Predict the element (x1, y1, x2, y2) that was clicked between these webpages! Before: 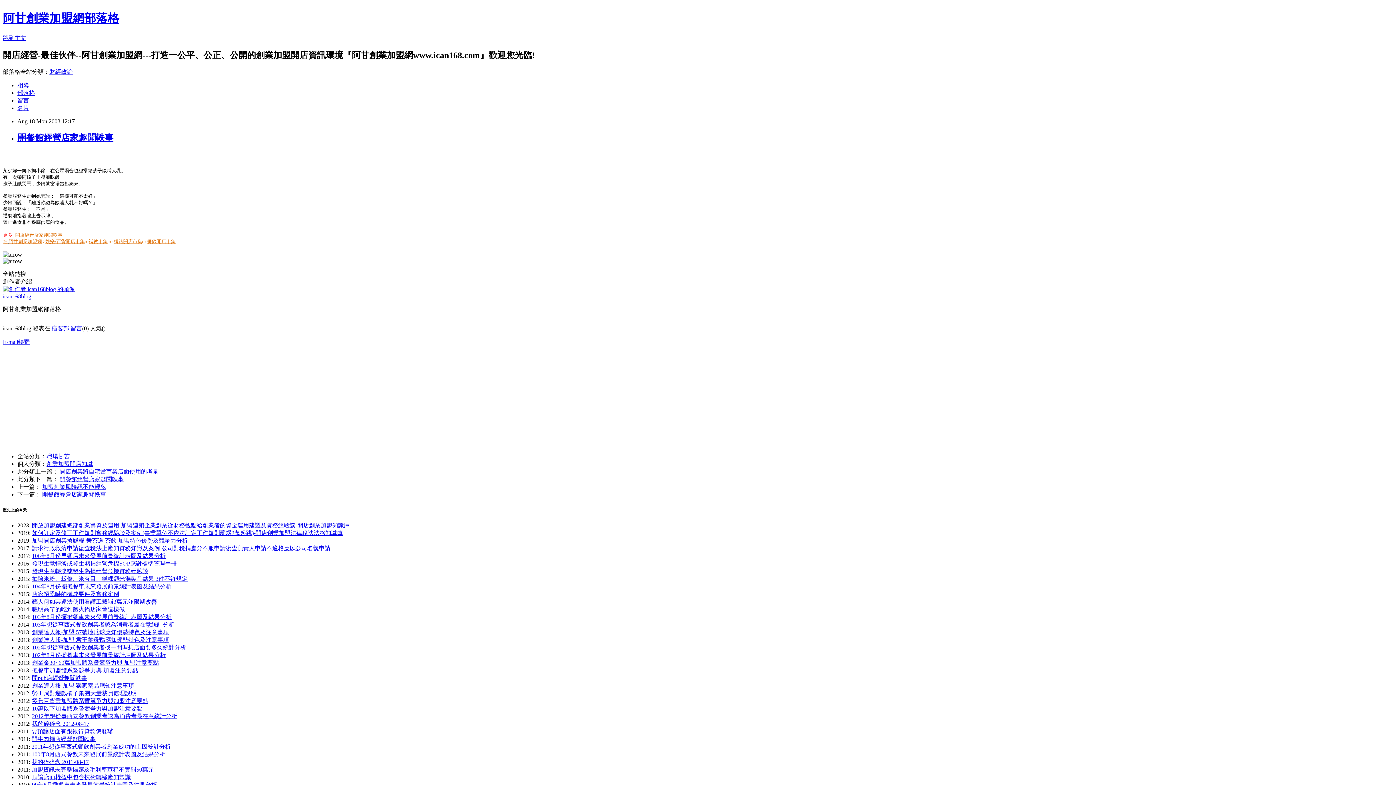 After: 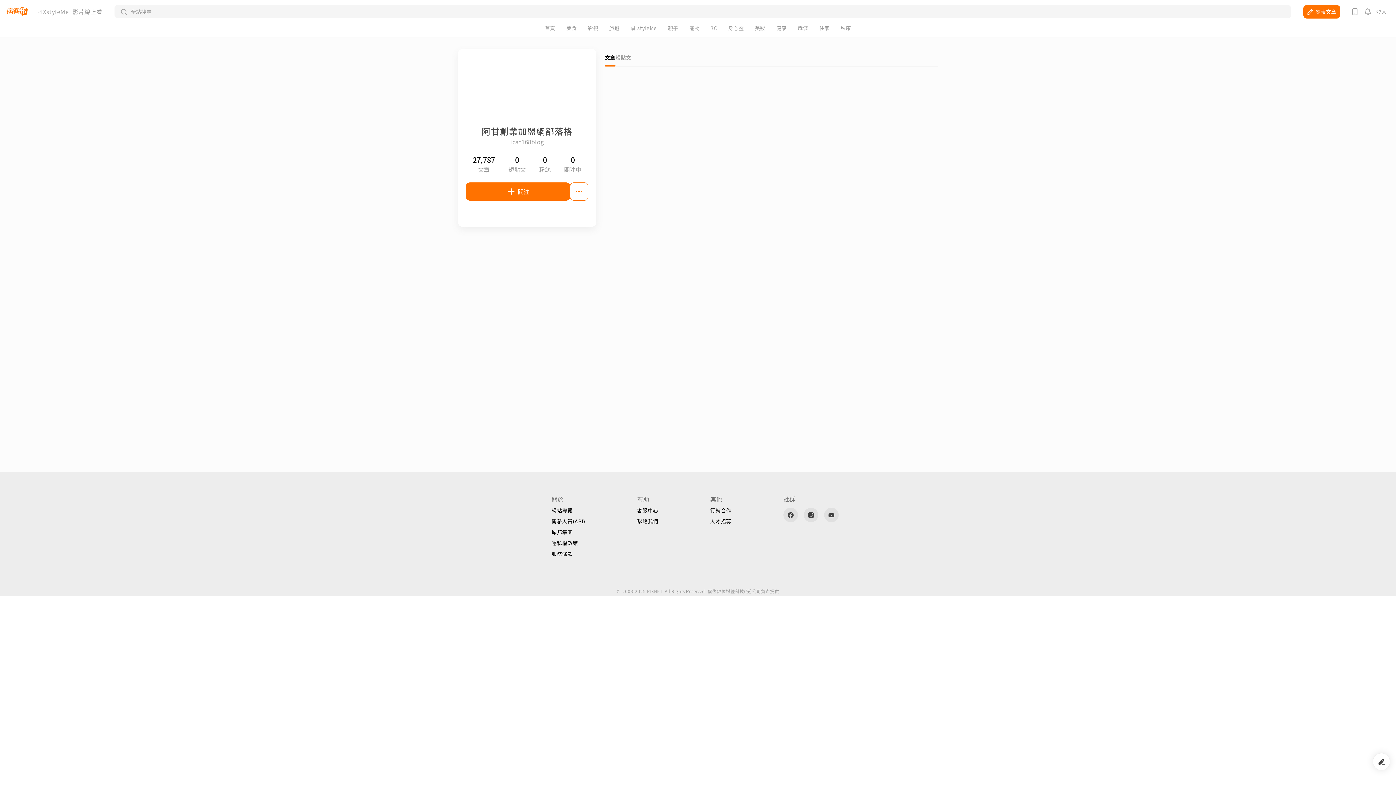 Action: label: 名片 bbox: (17, 104, 29, 111)